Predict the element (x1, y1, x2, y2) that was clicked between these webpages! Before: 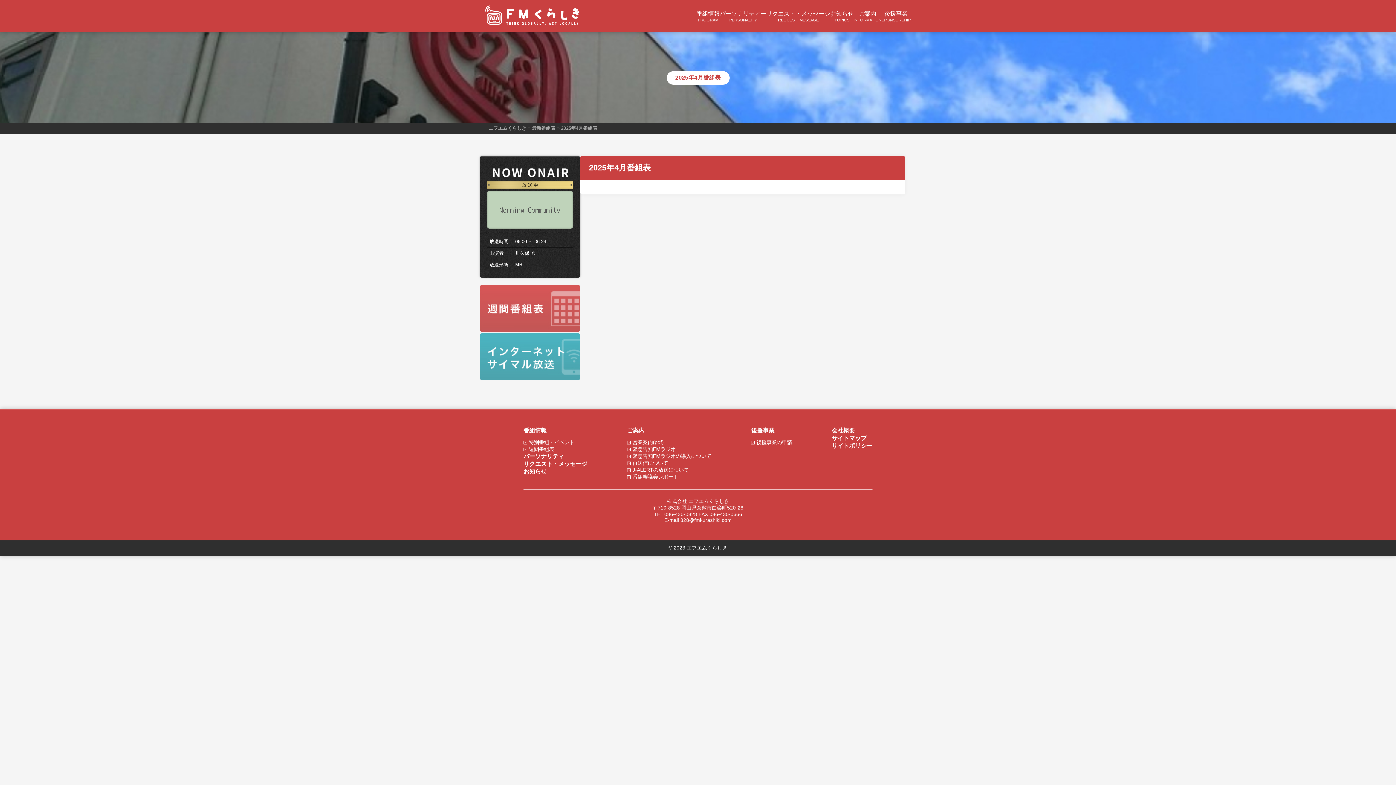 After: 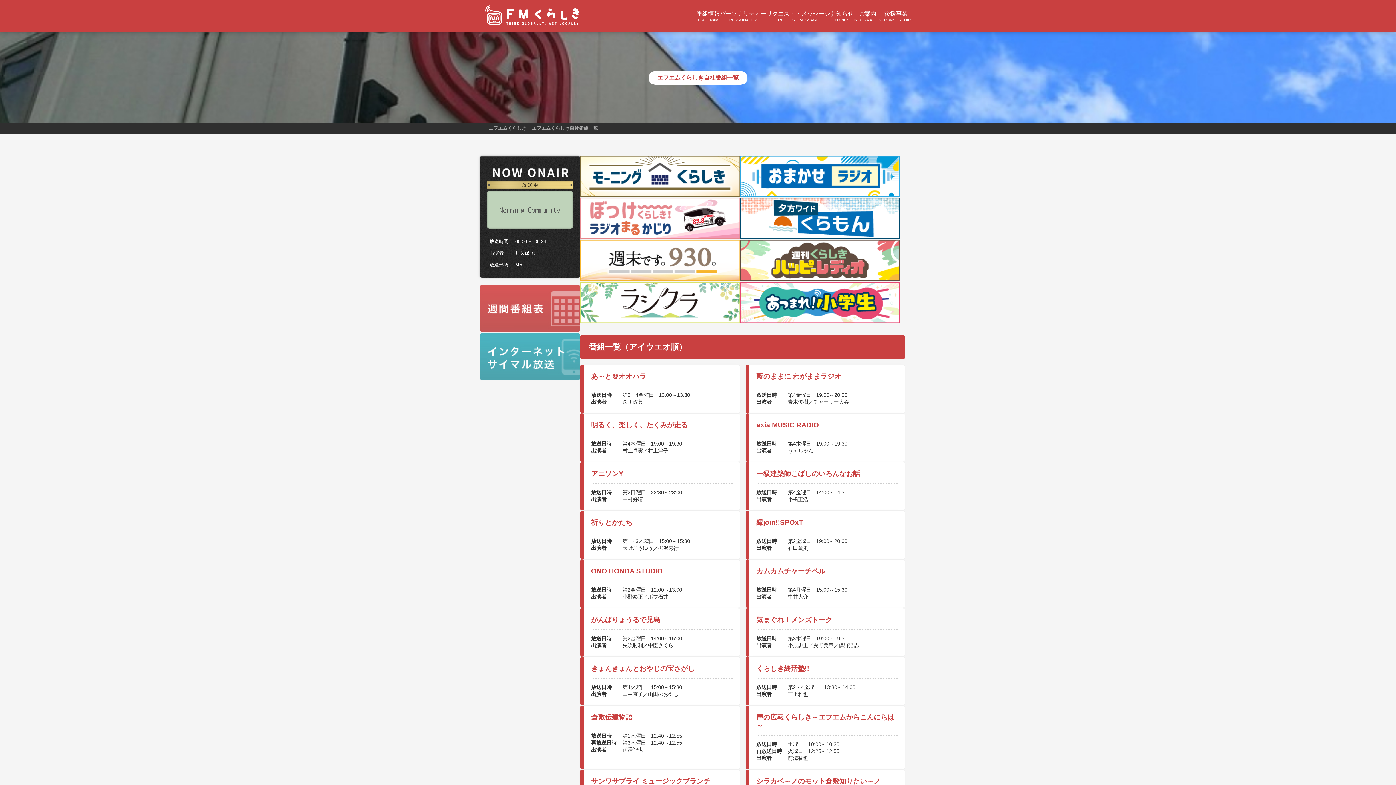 Action: bbox: (523, 427, 546, 433) label: 番組情報